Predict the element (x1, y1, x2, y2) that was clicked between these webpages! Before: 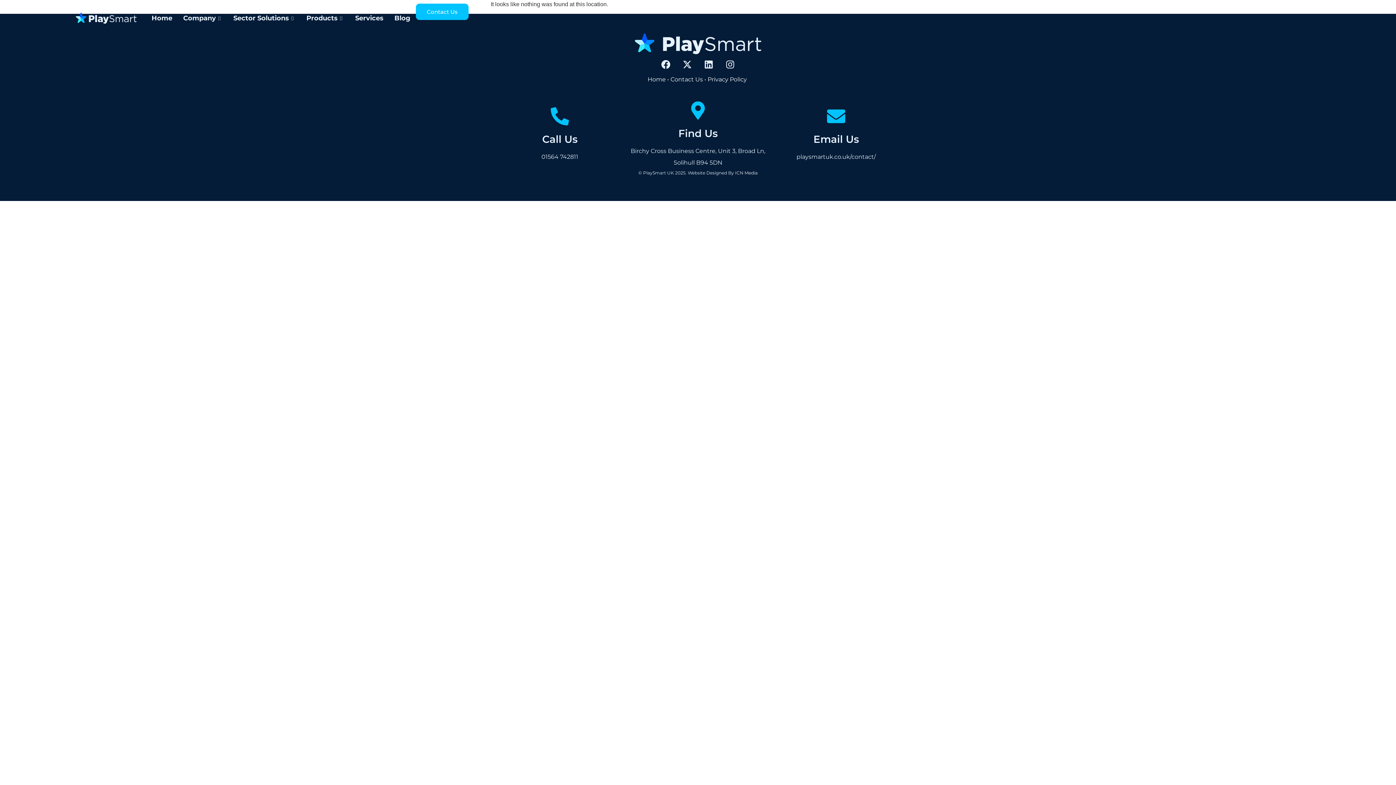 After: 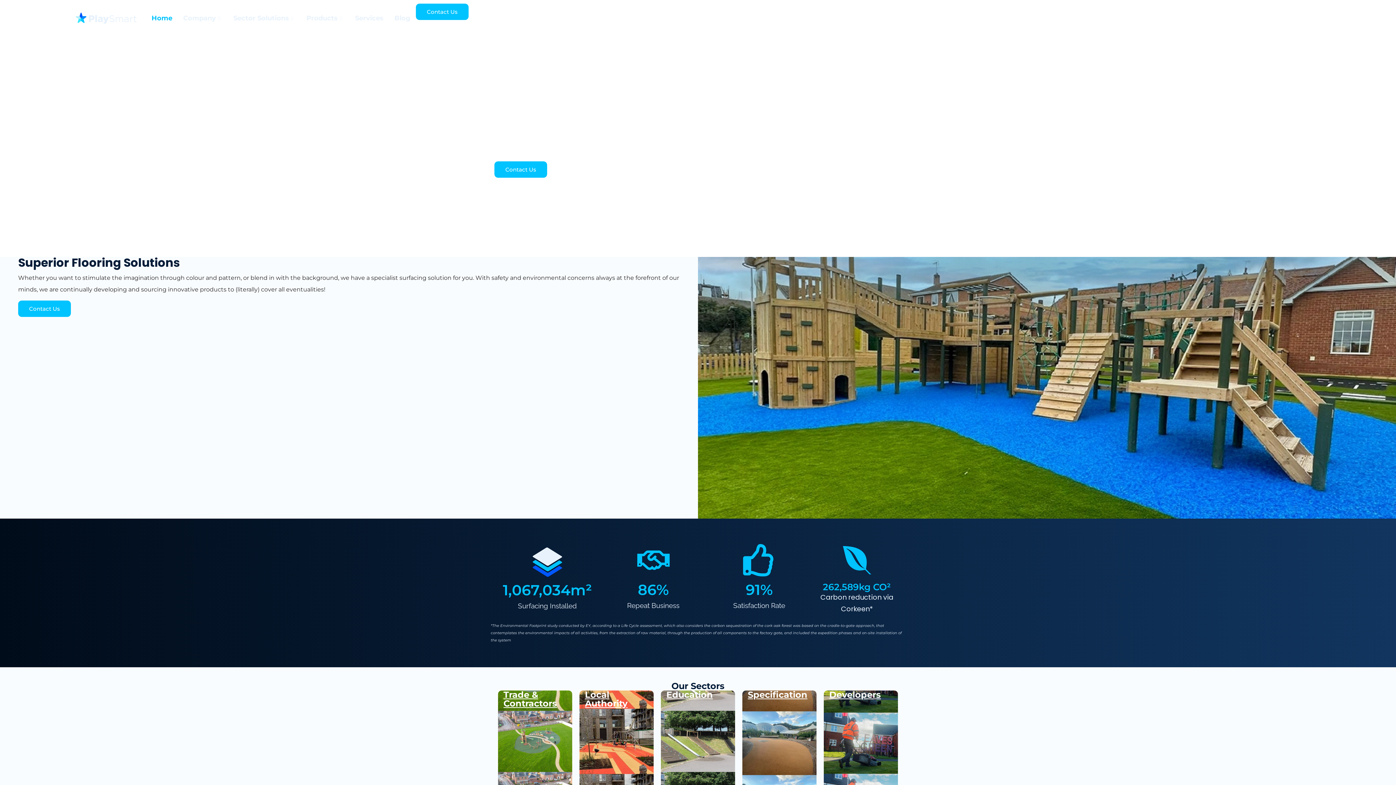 Action: label: Home bbox: (146, 3, 177, 32)